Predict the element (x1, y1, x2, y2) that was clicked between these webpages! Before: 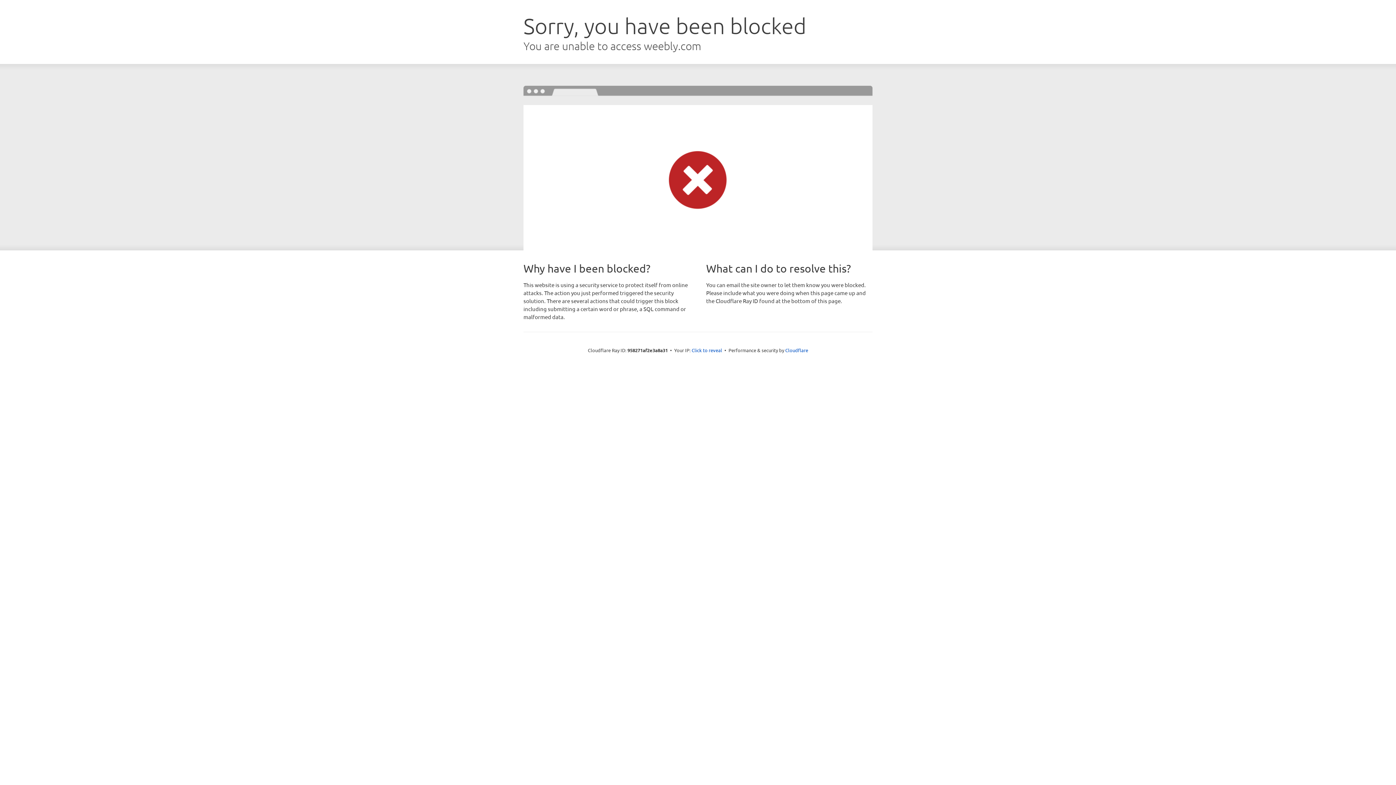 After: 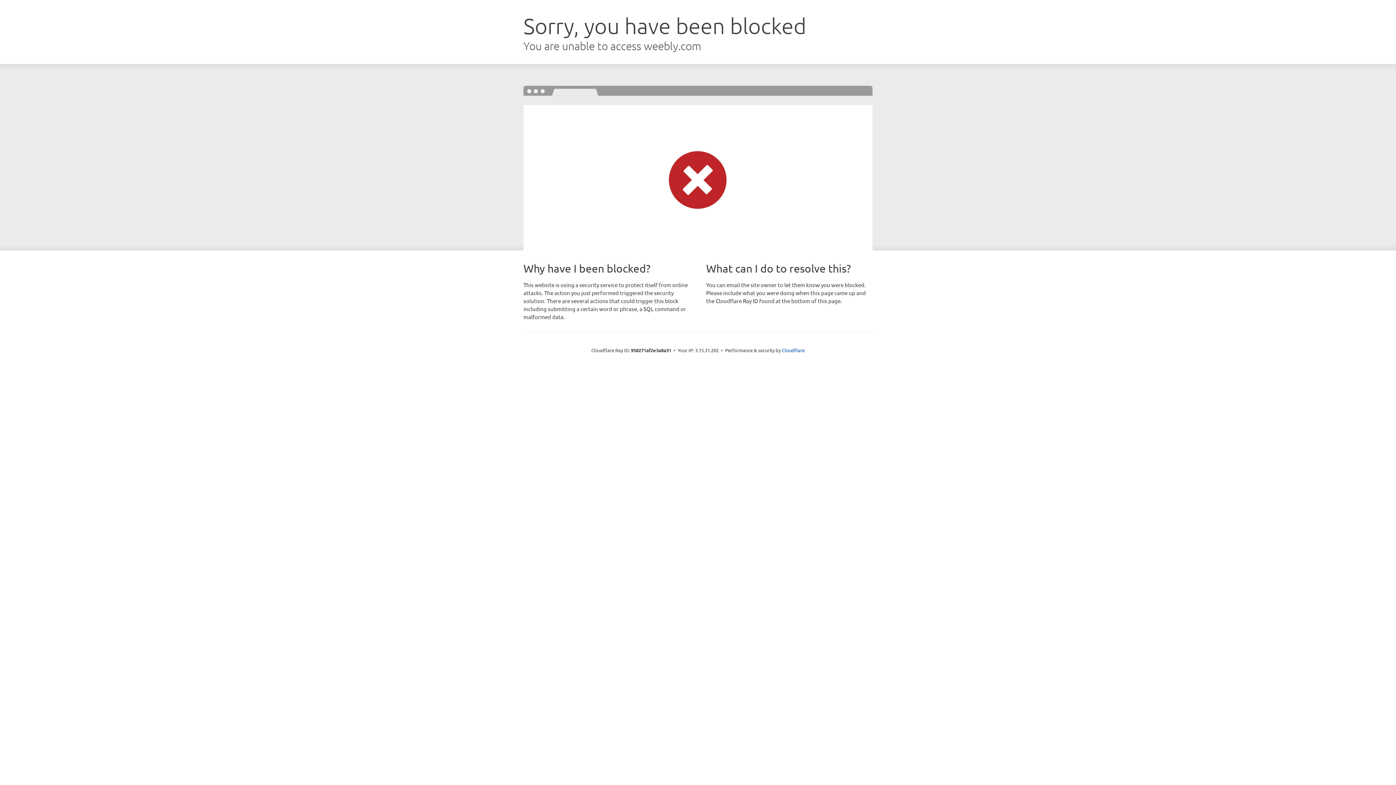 Action: bbox: (691, 346, 722, 353) label: Click to reveal